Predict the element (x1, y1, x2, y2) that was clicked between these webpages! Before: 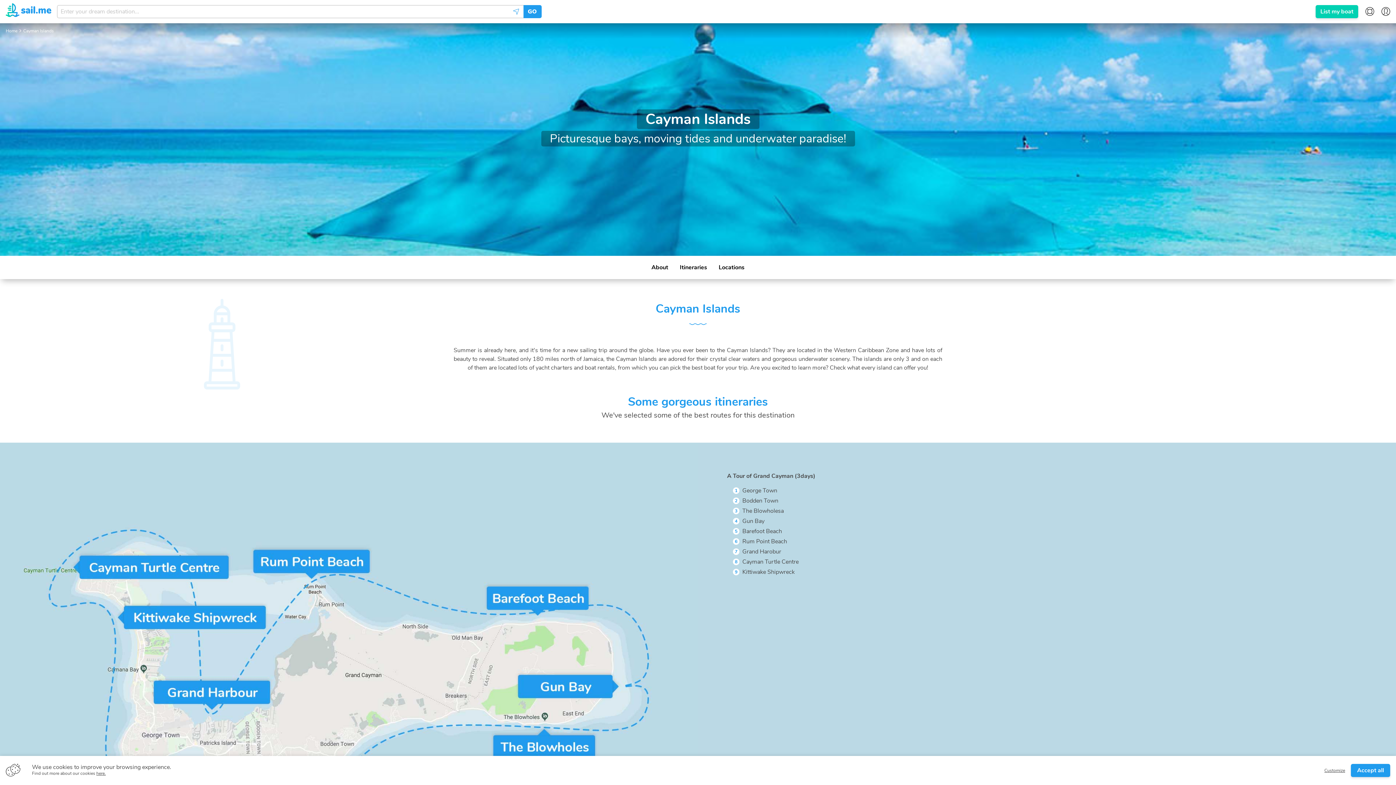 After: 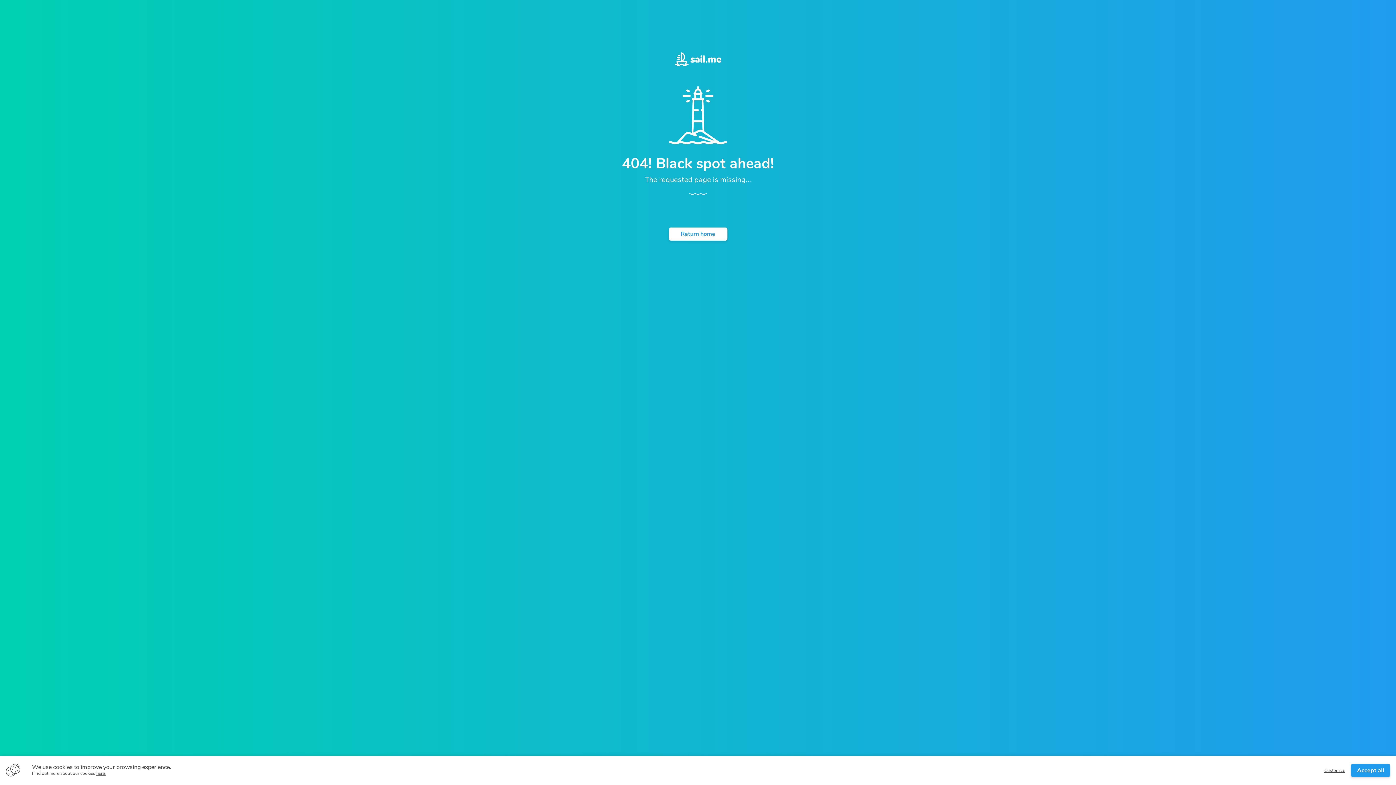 Action: bbox: (1316, 4, 1358, 18) label: List my boat